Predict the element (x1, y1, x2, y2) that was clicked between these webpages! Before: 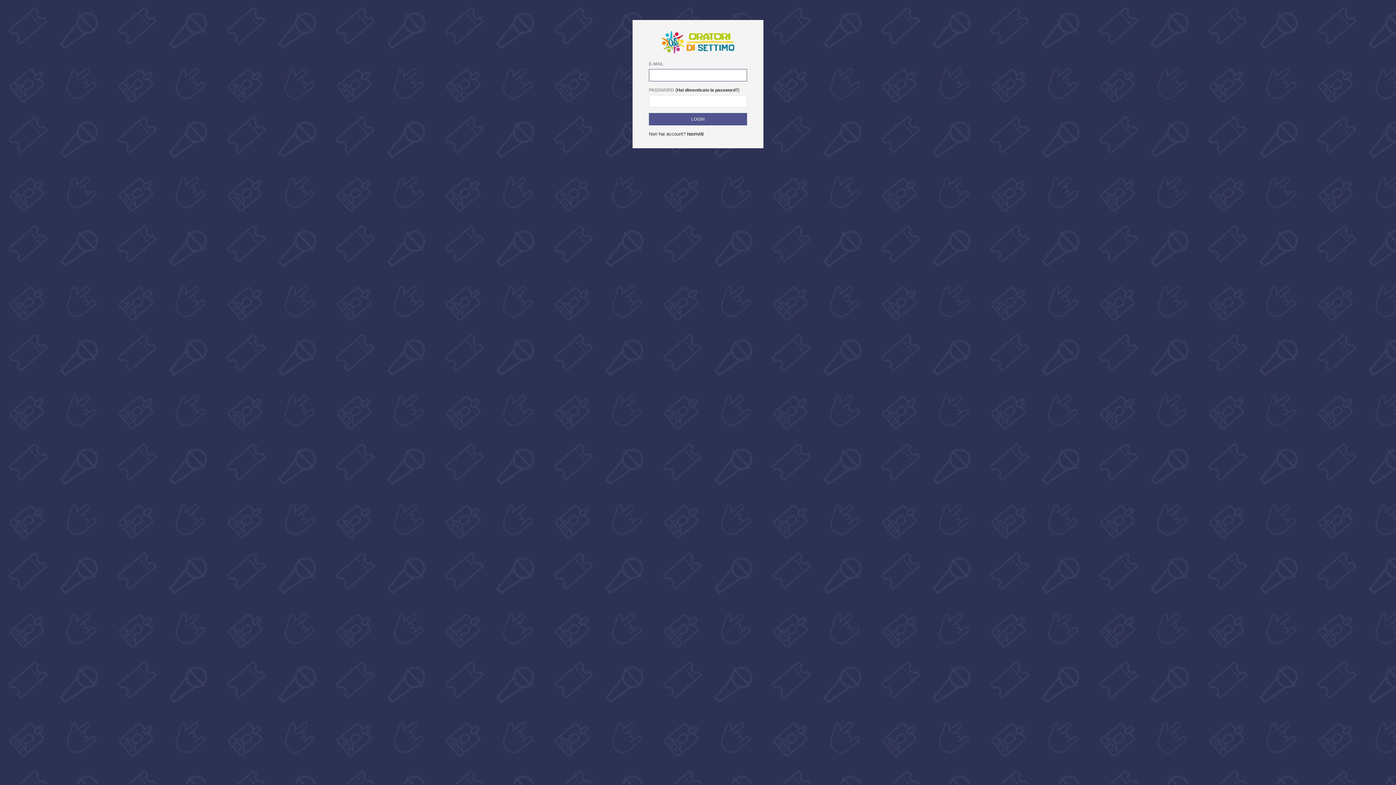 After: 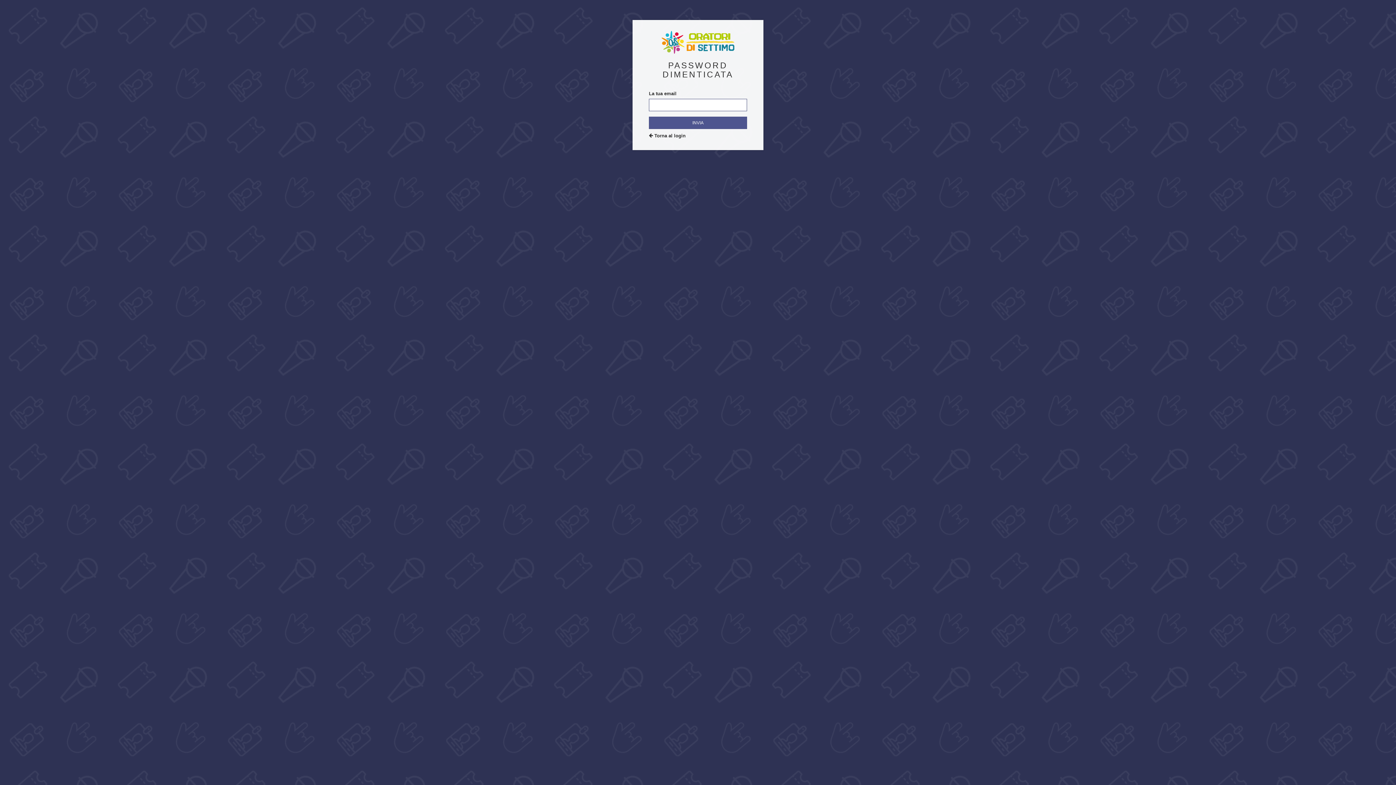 Action: bbox: (677, 87, 738, 92) label: Hai dimenticato la password?